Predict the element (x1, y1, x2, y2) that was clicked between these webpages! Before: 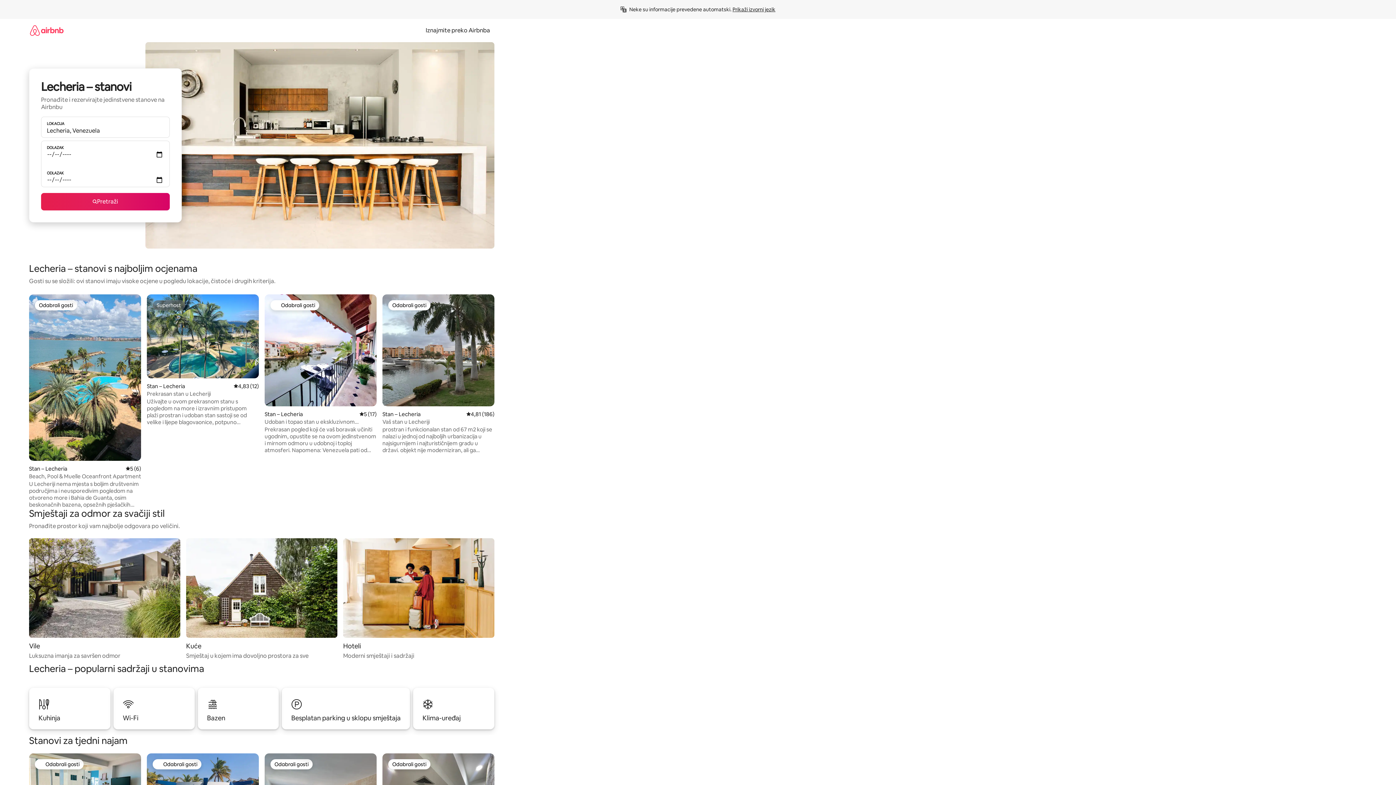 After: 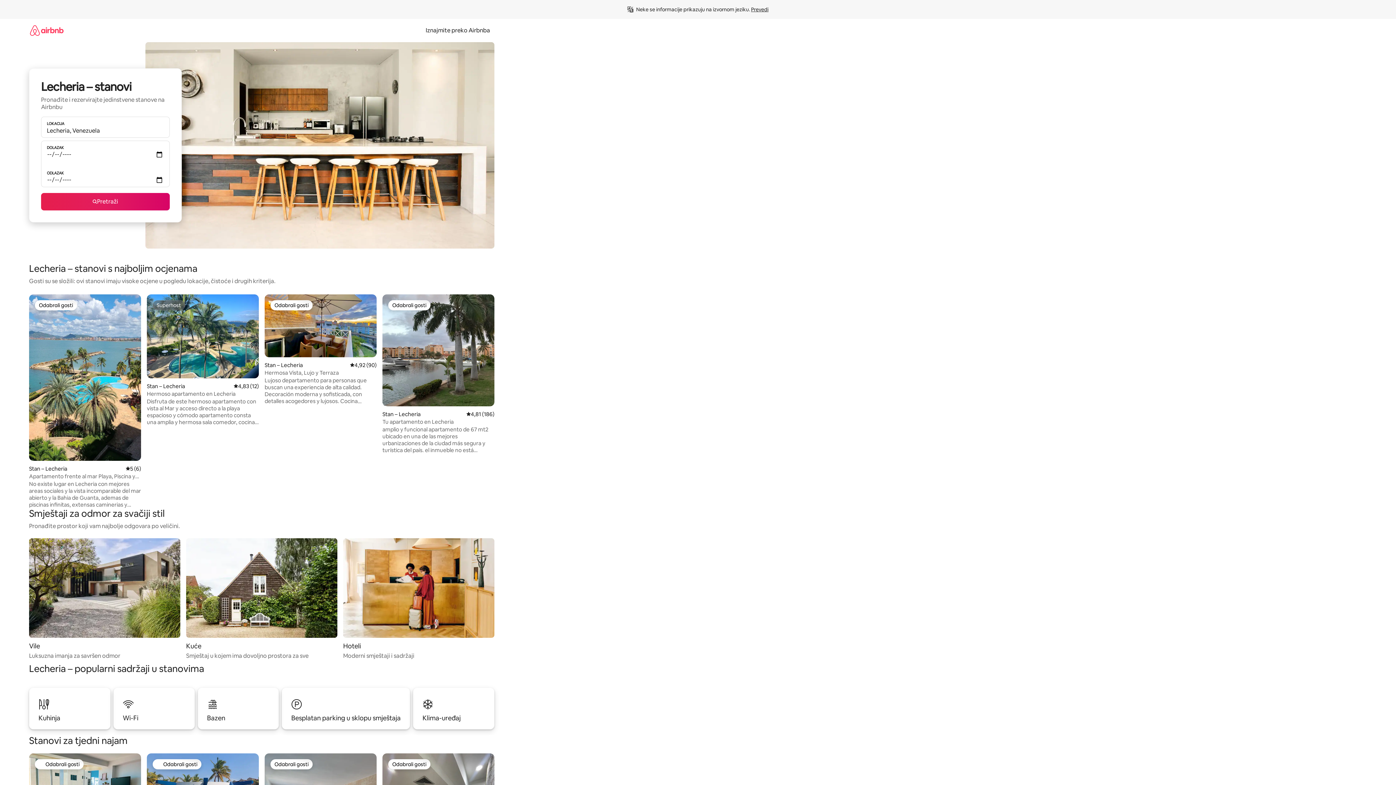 Action: bbox: (732, 6, 775, 12) label: Prikaži izvorni jezik